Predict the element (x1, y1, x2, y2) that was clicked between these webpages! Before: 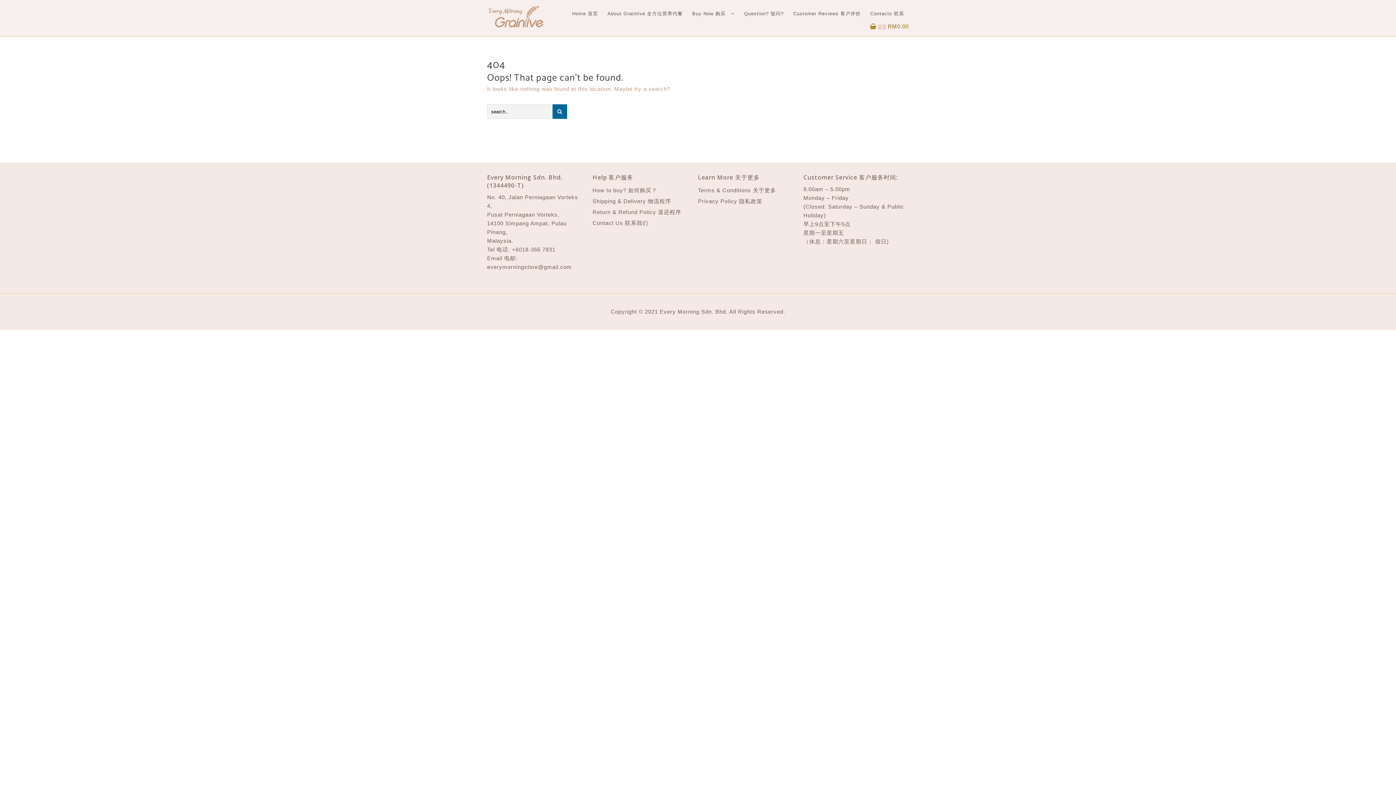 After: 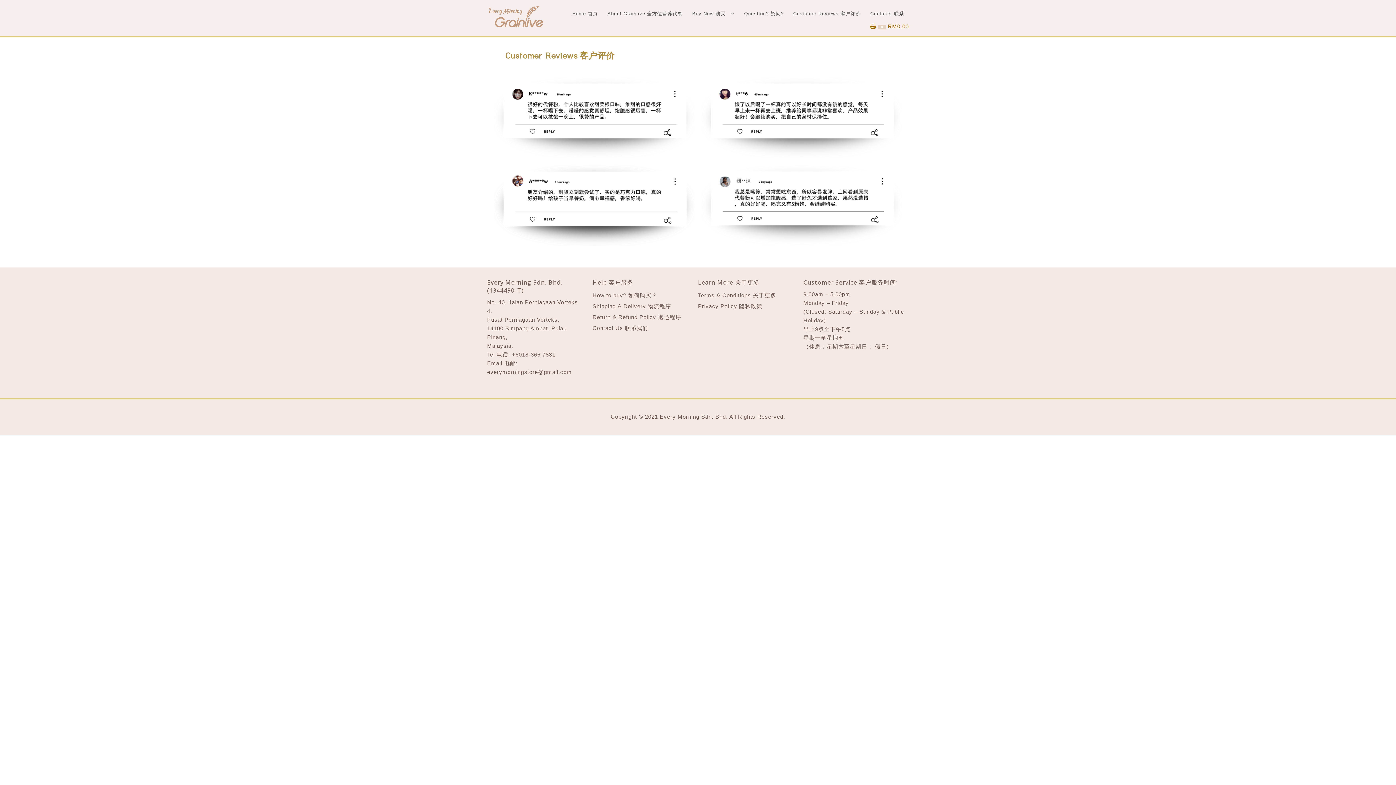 Action: label: Customer Reviews 客户评价 bbox: (788, 5, 865, 22)